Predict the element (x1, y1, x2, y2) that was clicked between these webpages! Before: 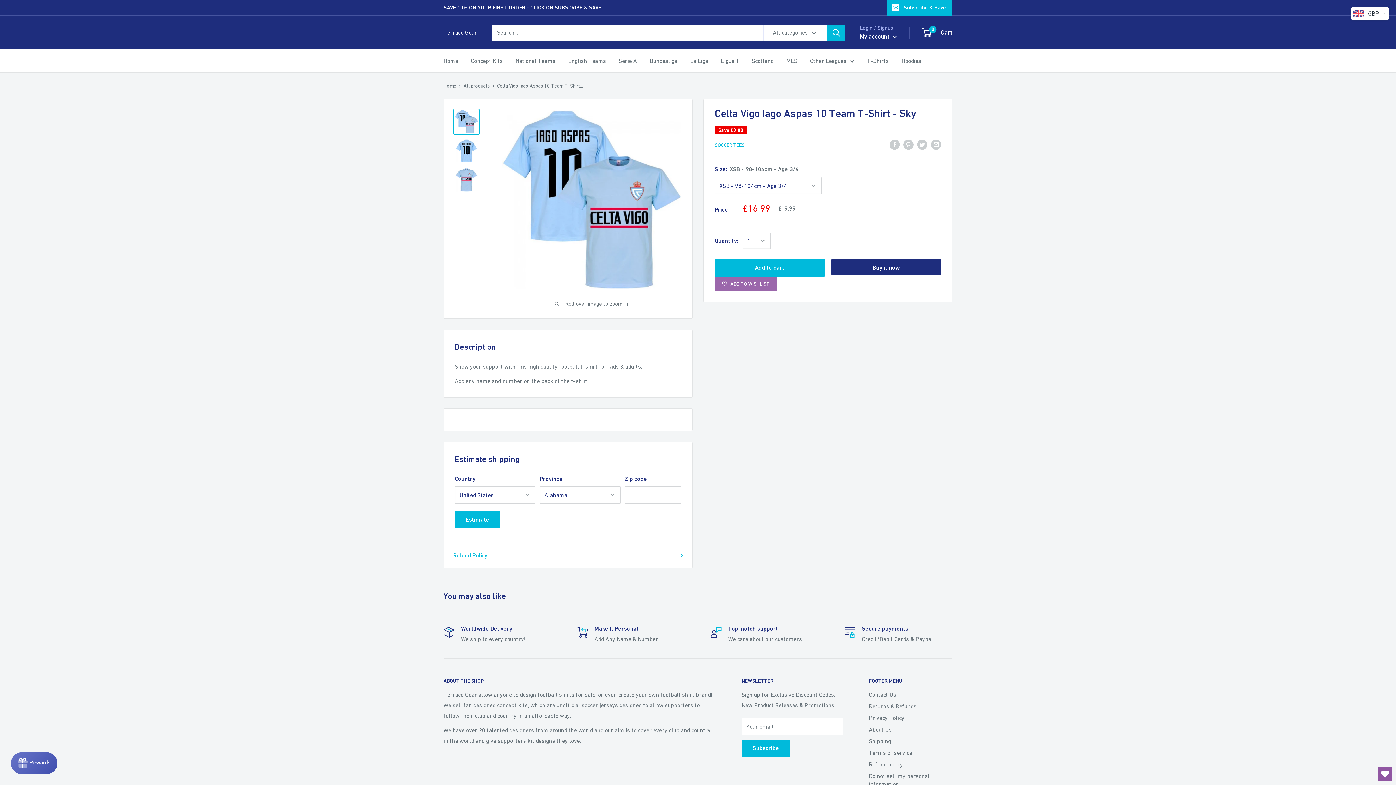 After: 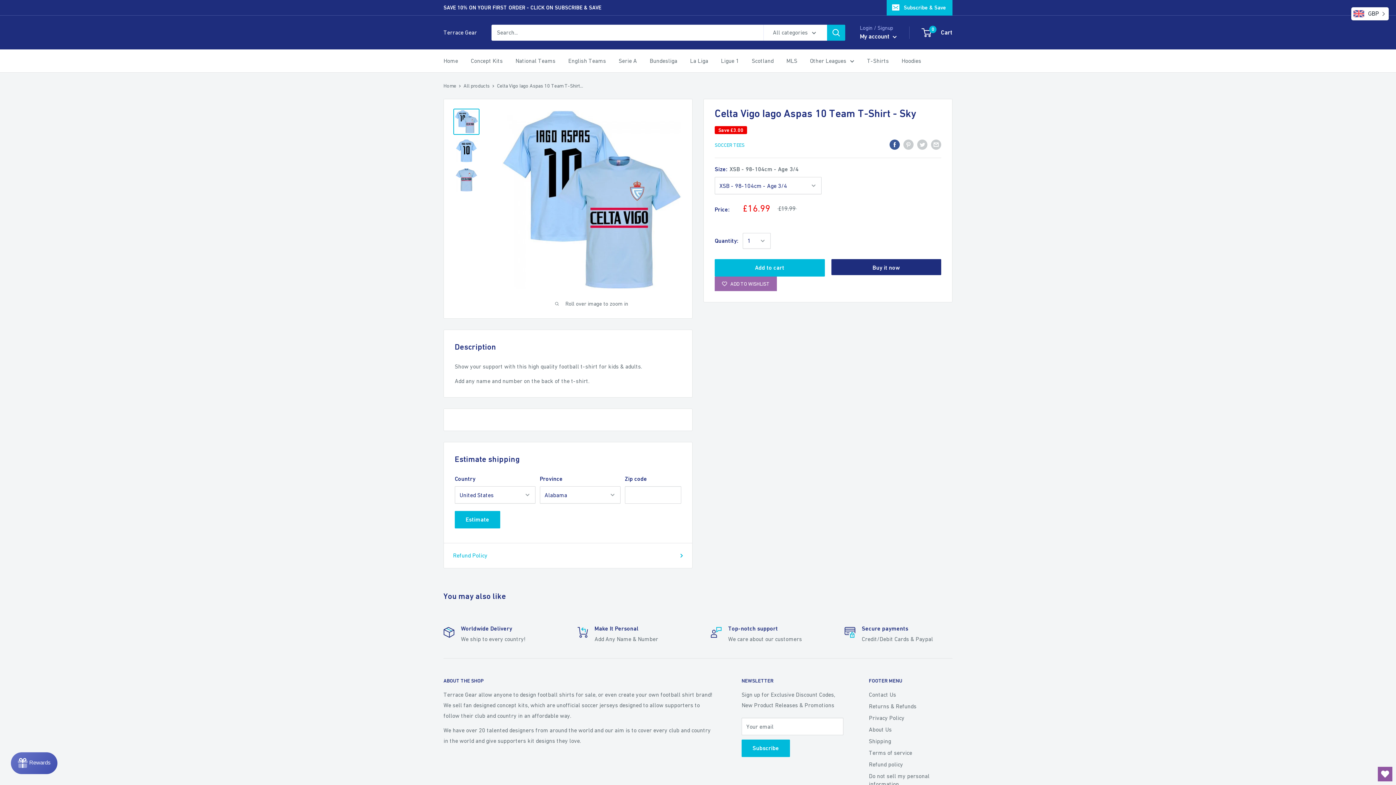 Action: label: Share on Facebook bbox: (889, 138, 900, 149)